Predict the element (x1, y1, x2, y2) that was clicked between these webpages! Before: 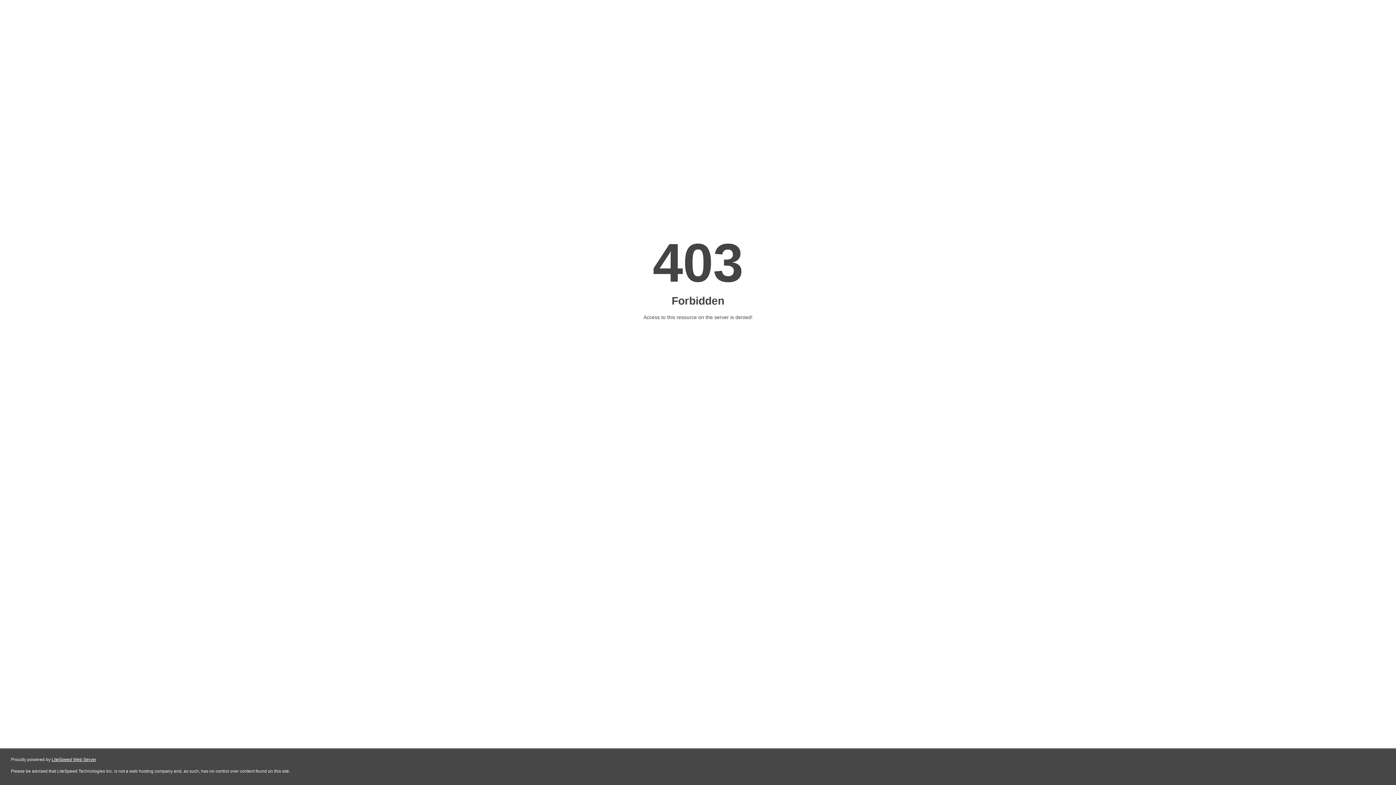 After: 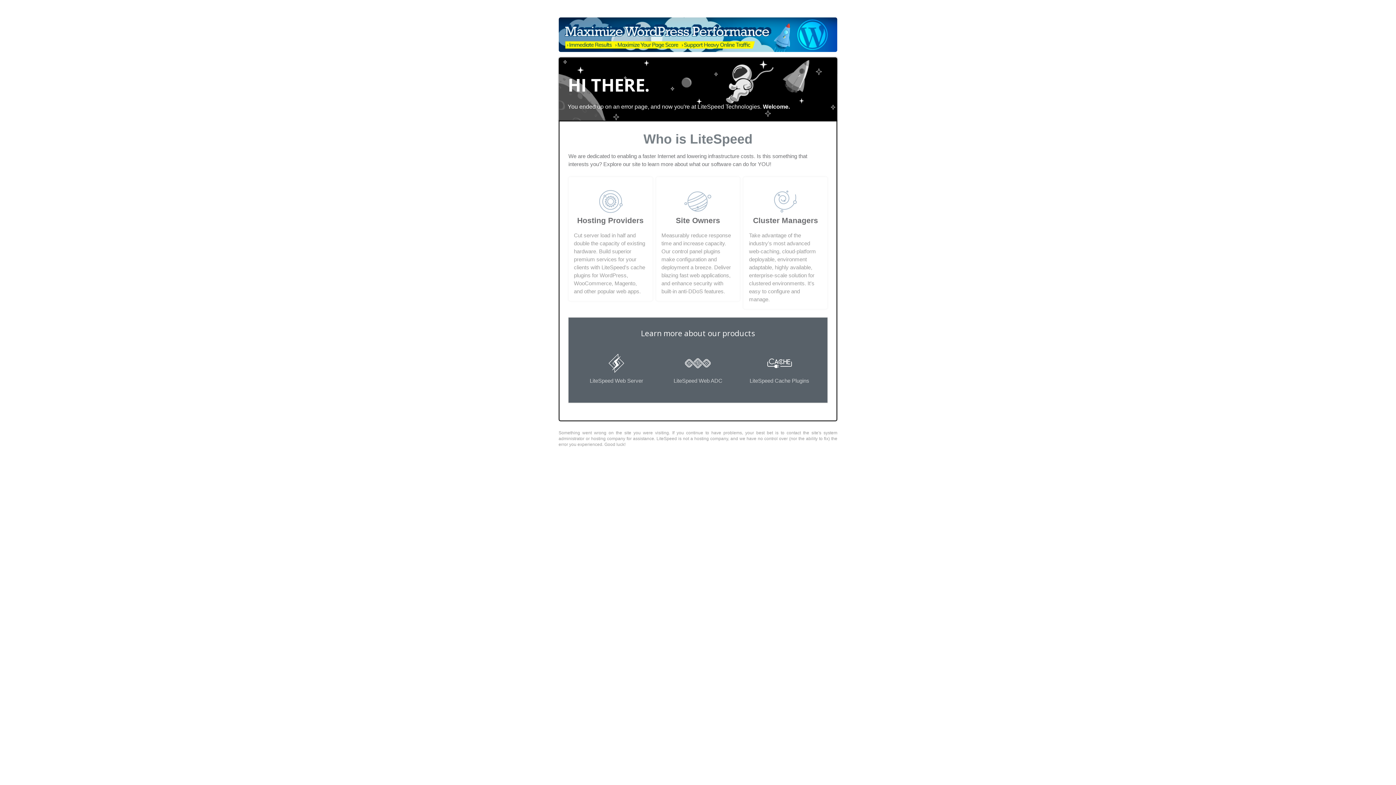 Action: label: LiteSpeed Web Server bbox: (51, 757, 96, 762)